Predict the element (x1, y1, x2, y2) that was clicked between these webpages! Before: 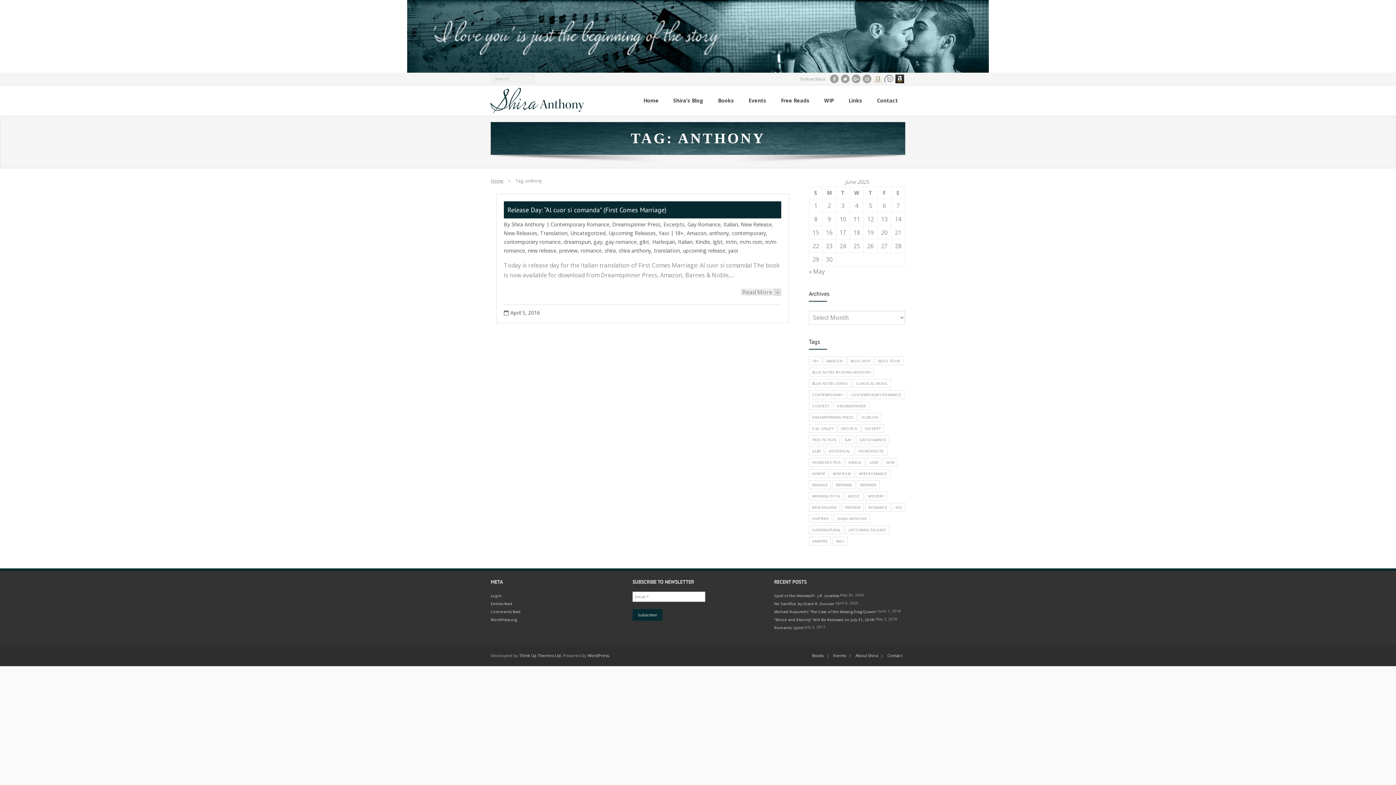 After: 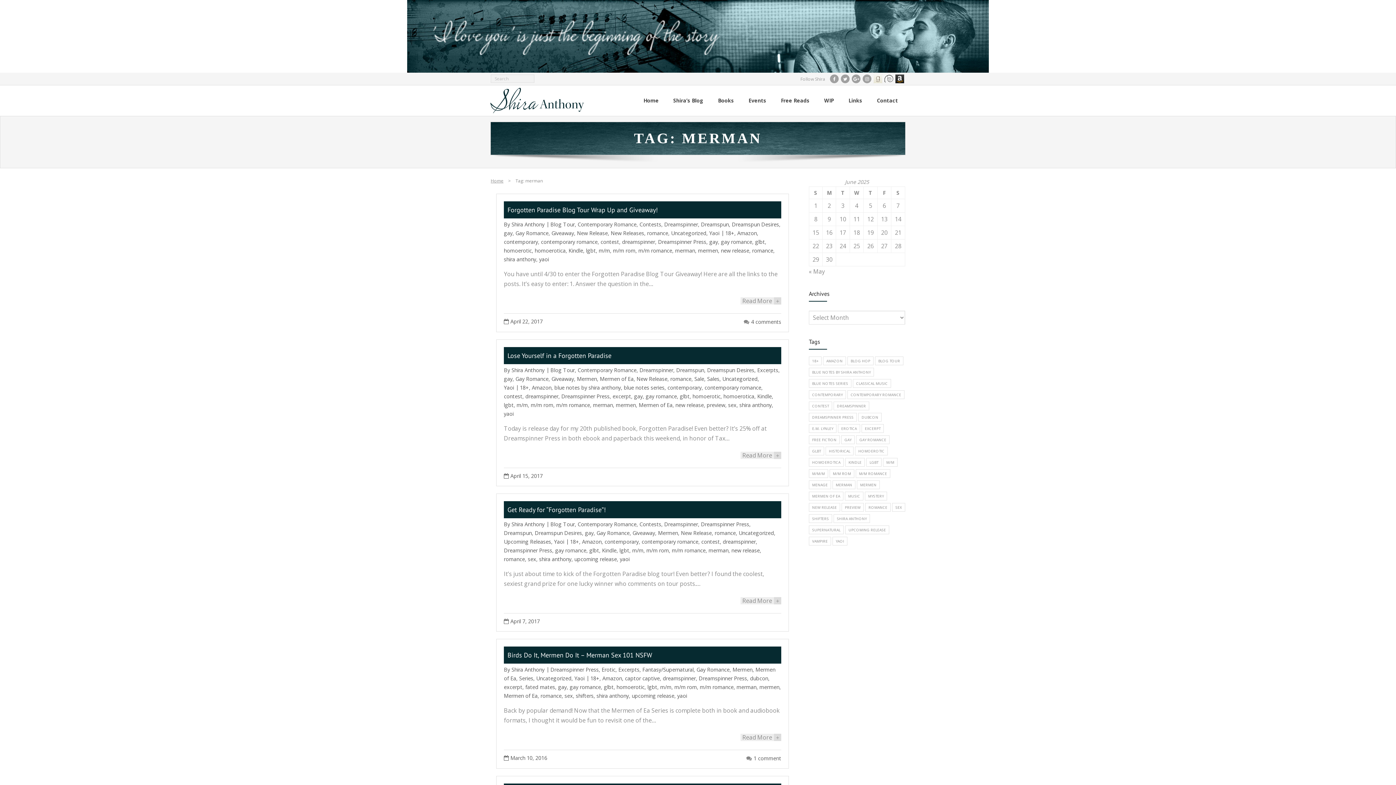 Action: bbox: (832, 480, 855, 489) label: merman (45 items)